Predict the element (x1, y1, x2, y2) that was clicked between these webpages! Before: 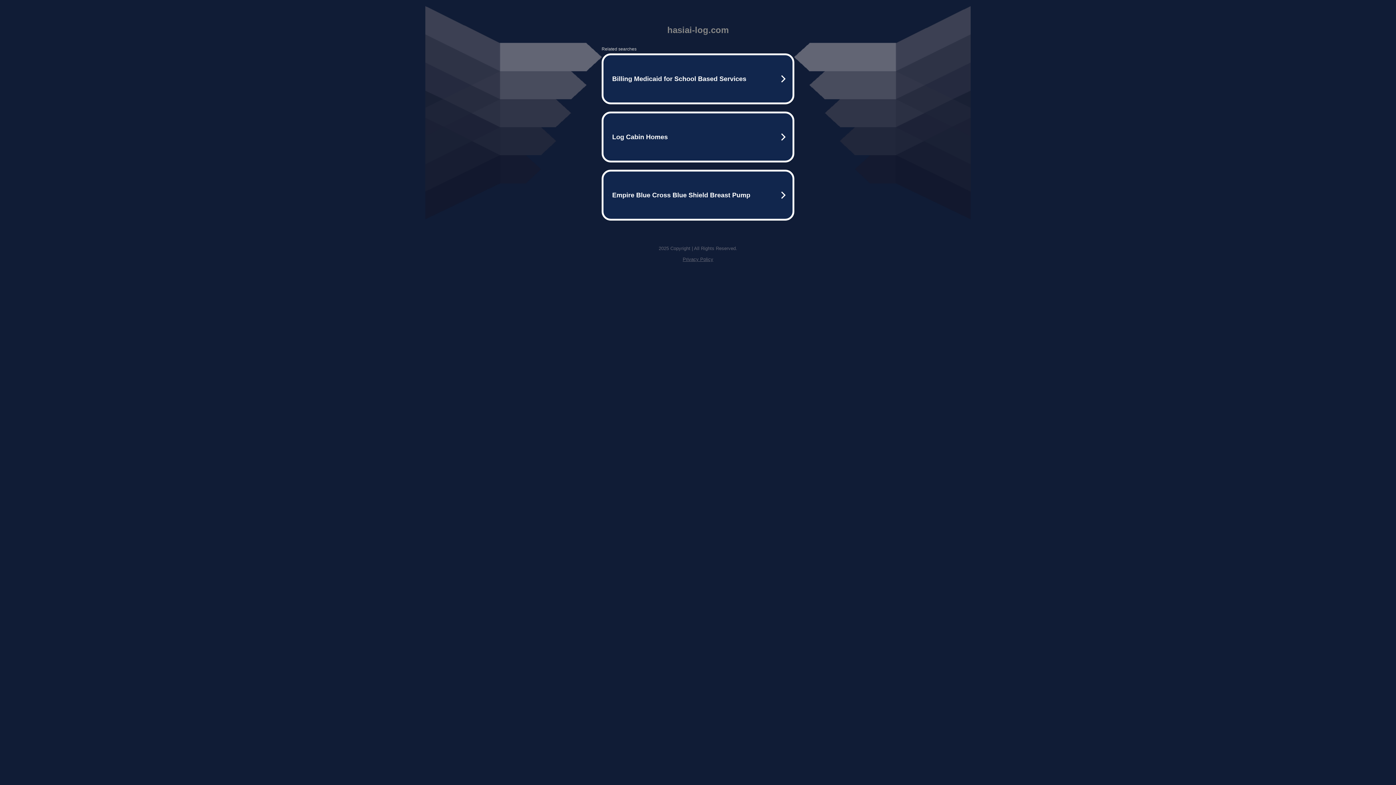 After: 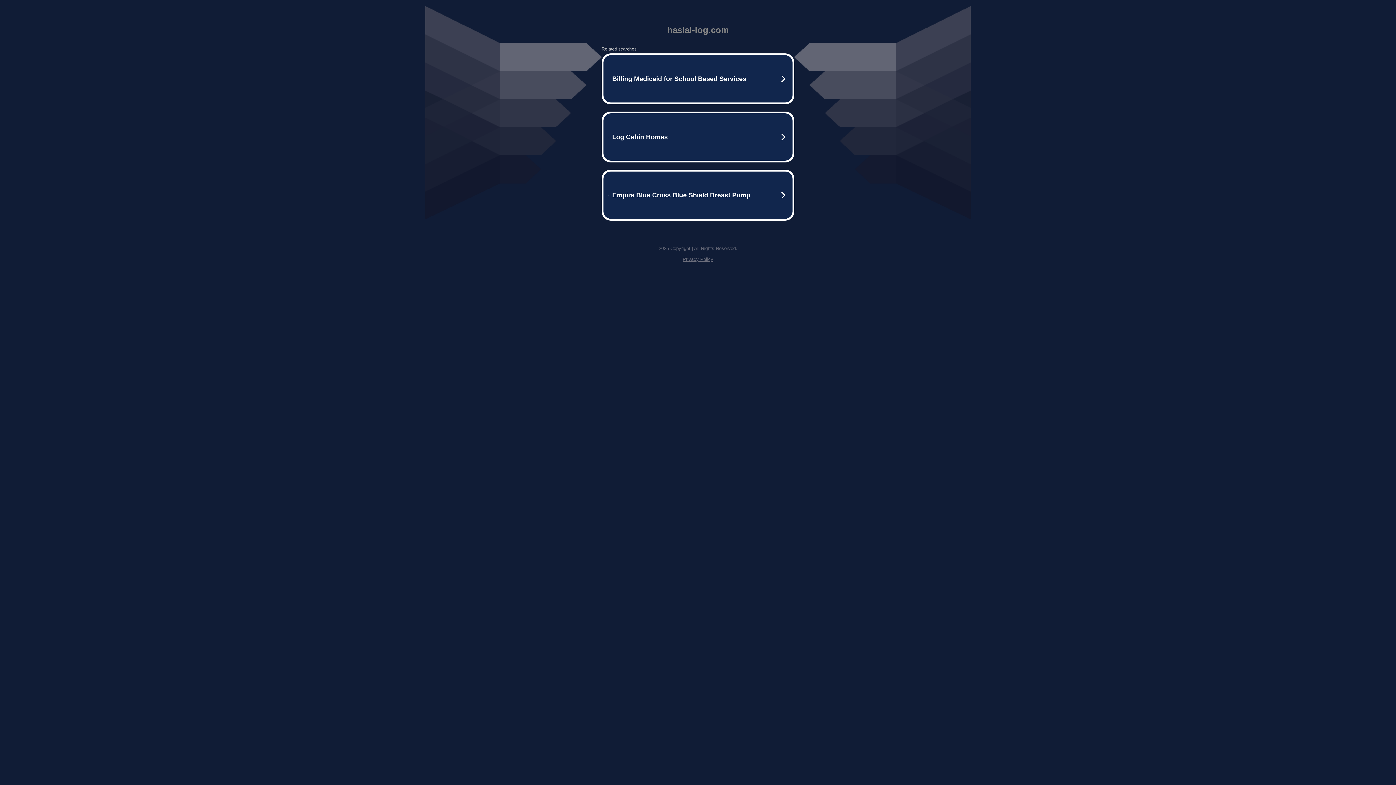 Action: bbox: (682, 256, 713, 262) label: Privacy Policy